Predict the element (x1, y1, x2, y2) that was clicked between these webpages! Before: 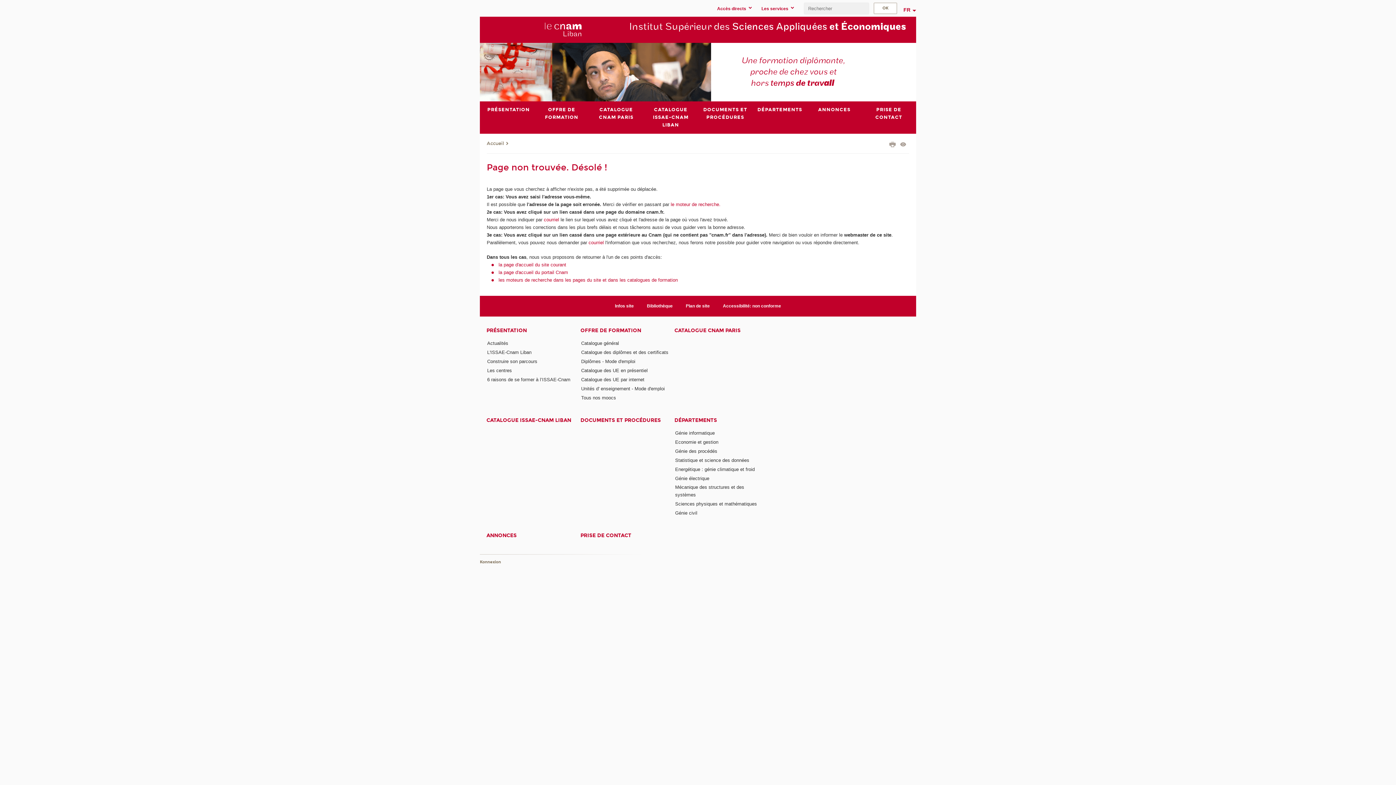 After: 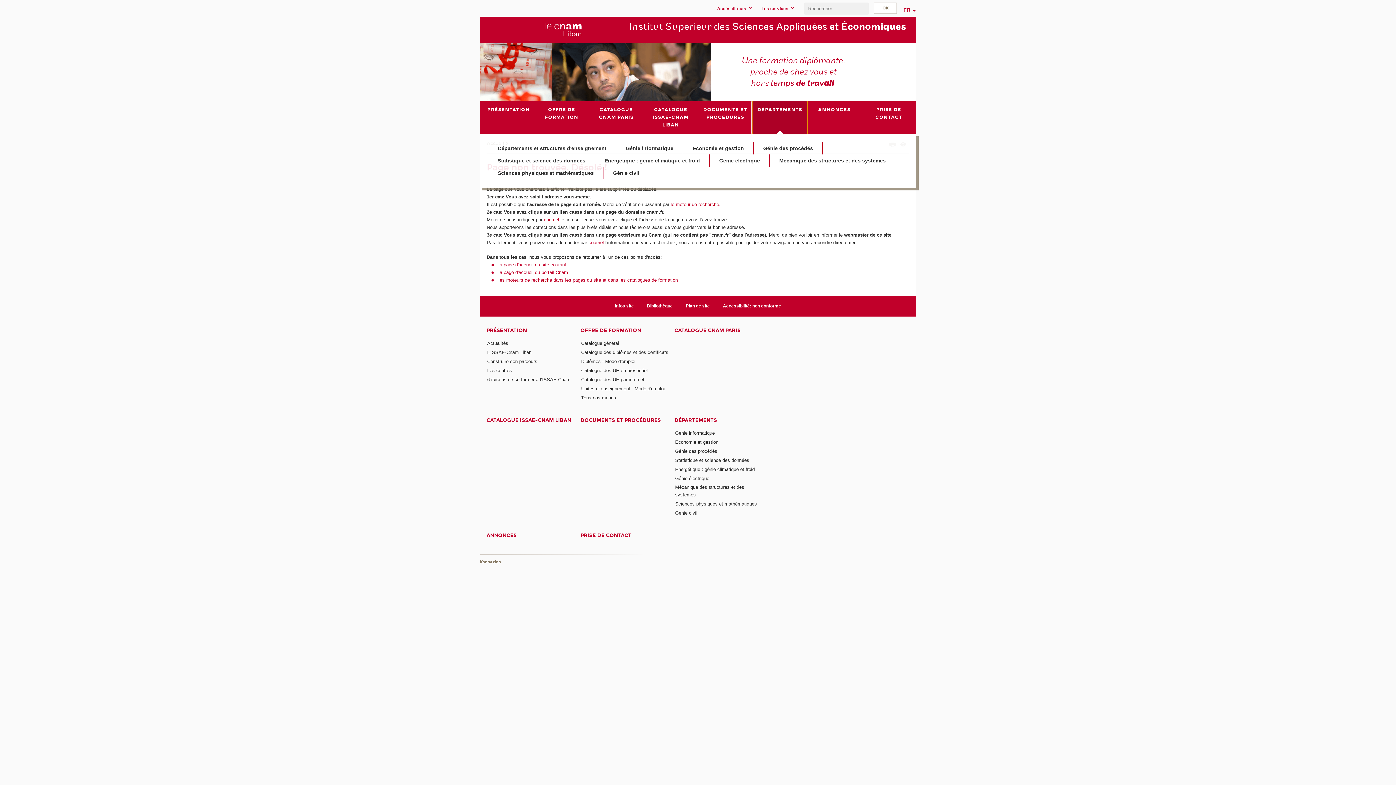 Action: bbox: (752, 101, 807, 133) label: DÉPARTEMENTS